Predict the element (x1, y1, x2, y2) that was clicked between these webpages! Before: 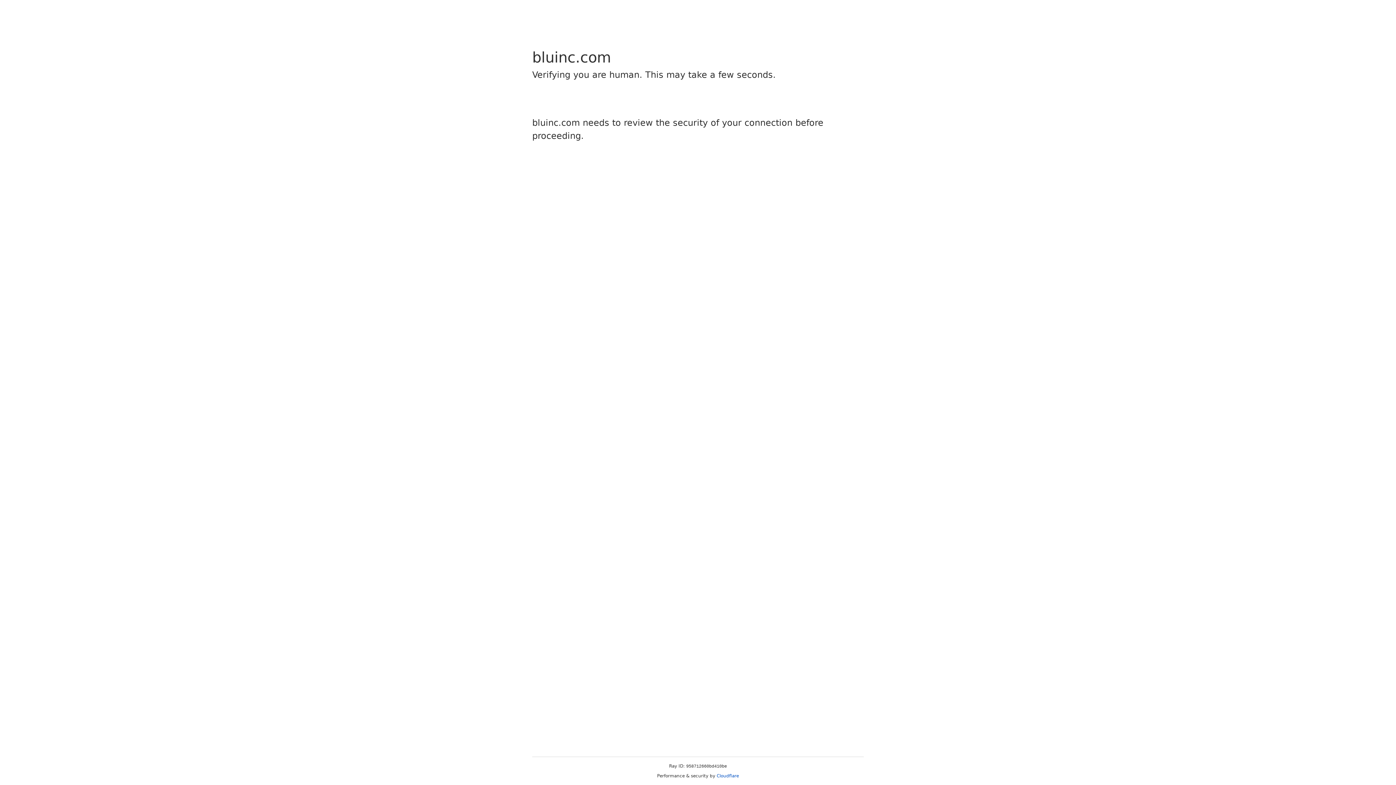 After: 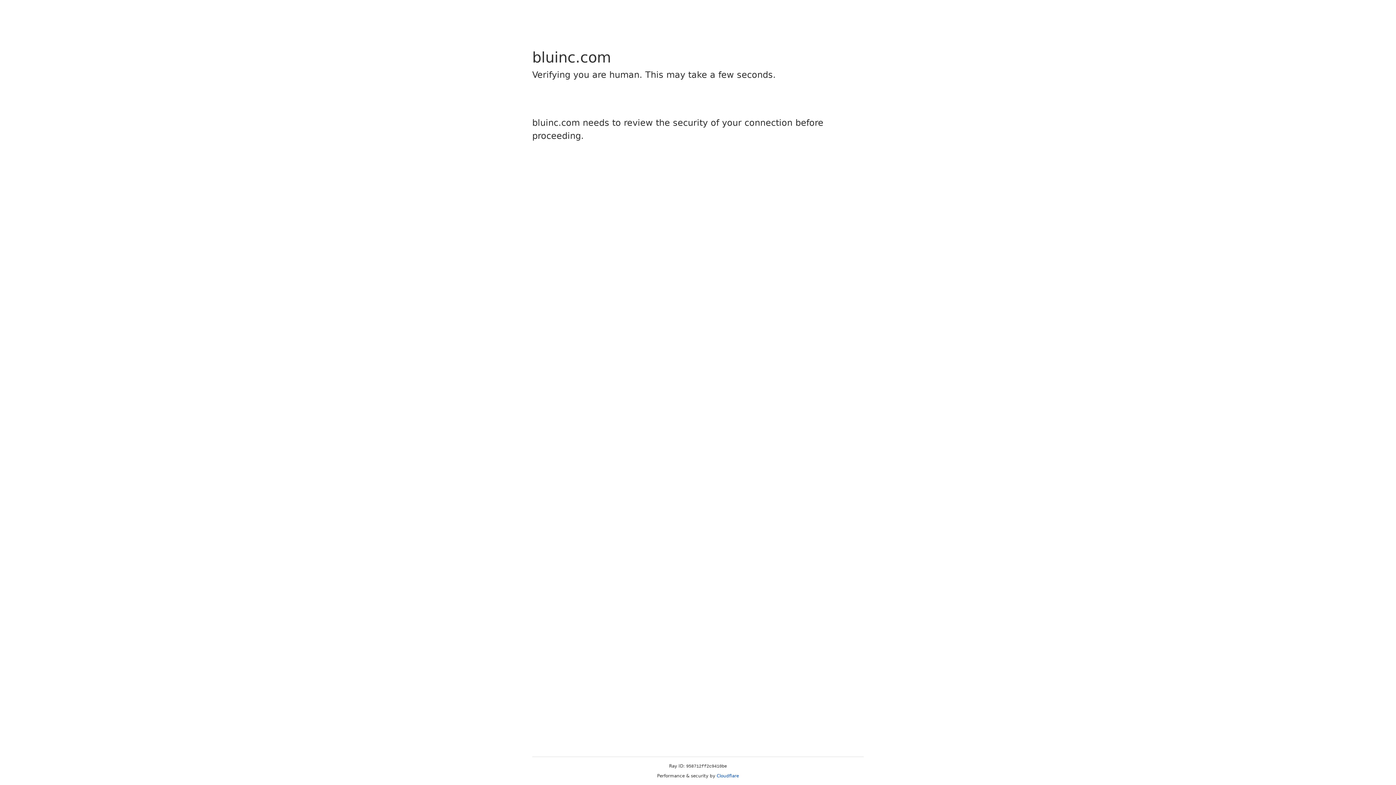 Action: label: Cloudflare bbox: (716, 773, 739, 778)